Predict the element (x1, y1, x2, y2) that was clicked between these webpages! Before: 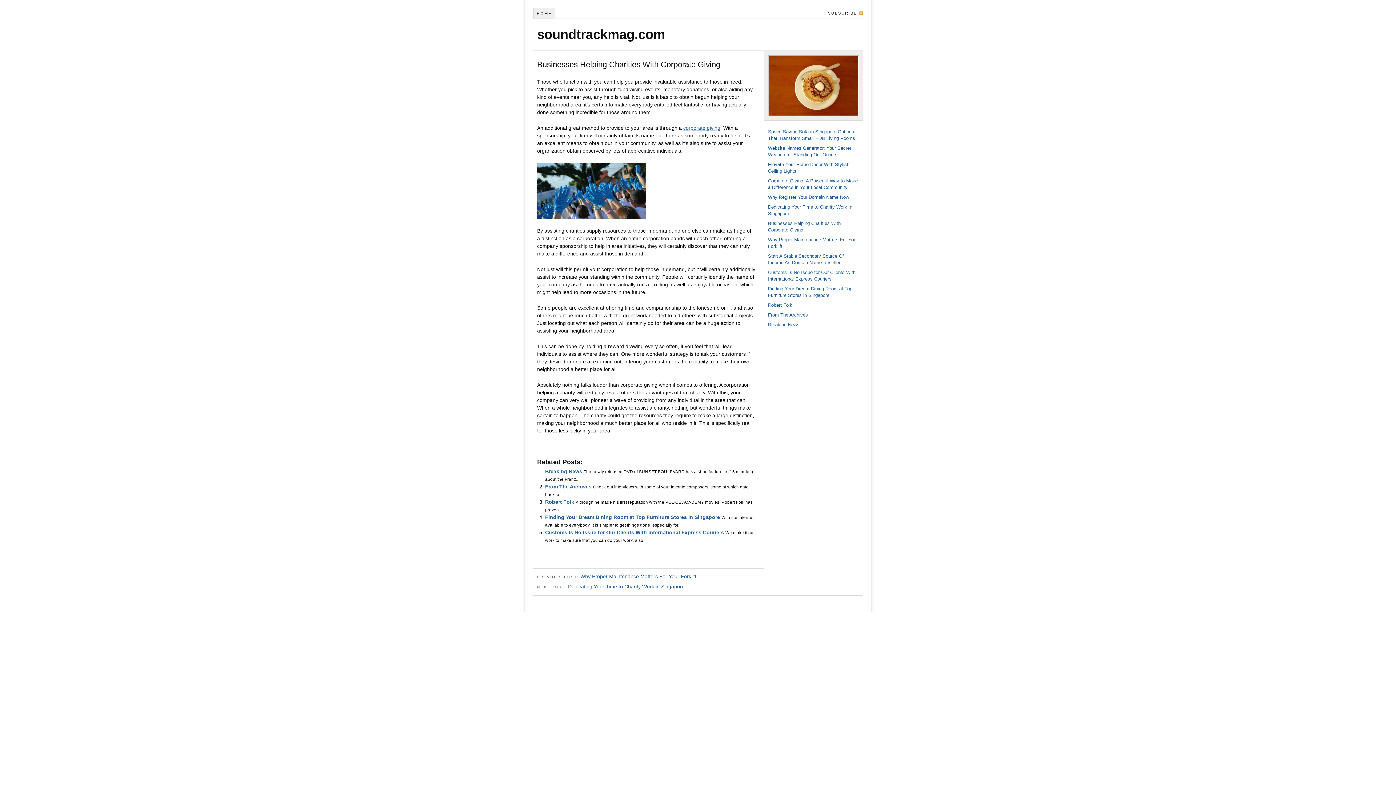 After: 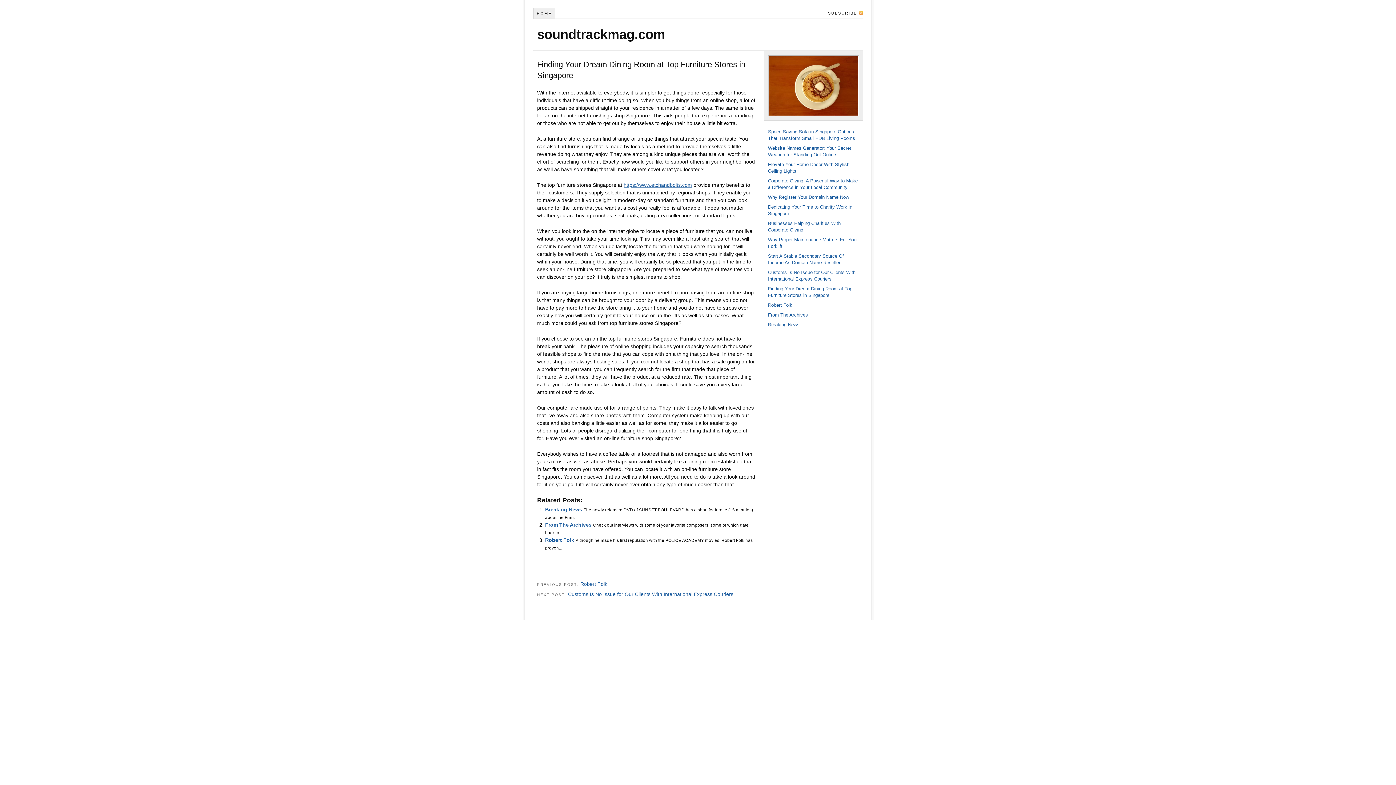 Action: label: Finding Your Dream Dining Room at Top Furniture Stores in Singapore bbox: (545, 514, 720, 520)